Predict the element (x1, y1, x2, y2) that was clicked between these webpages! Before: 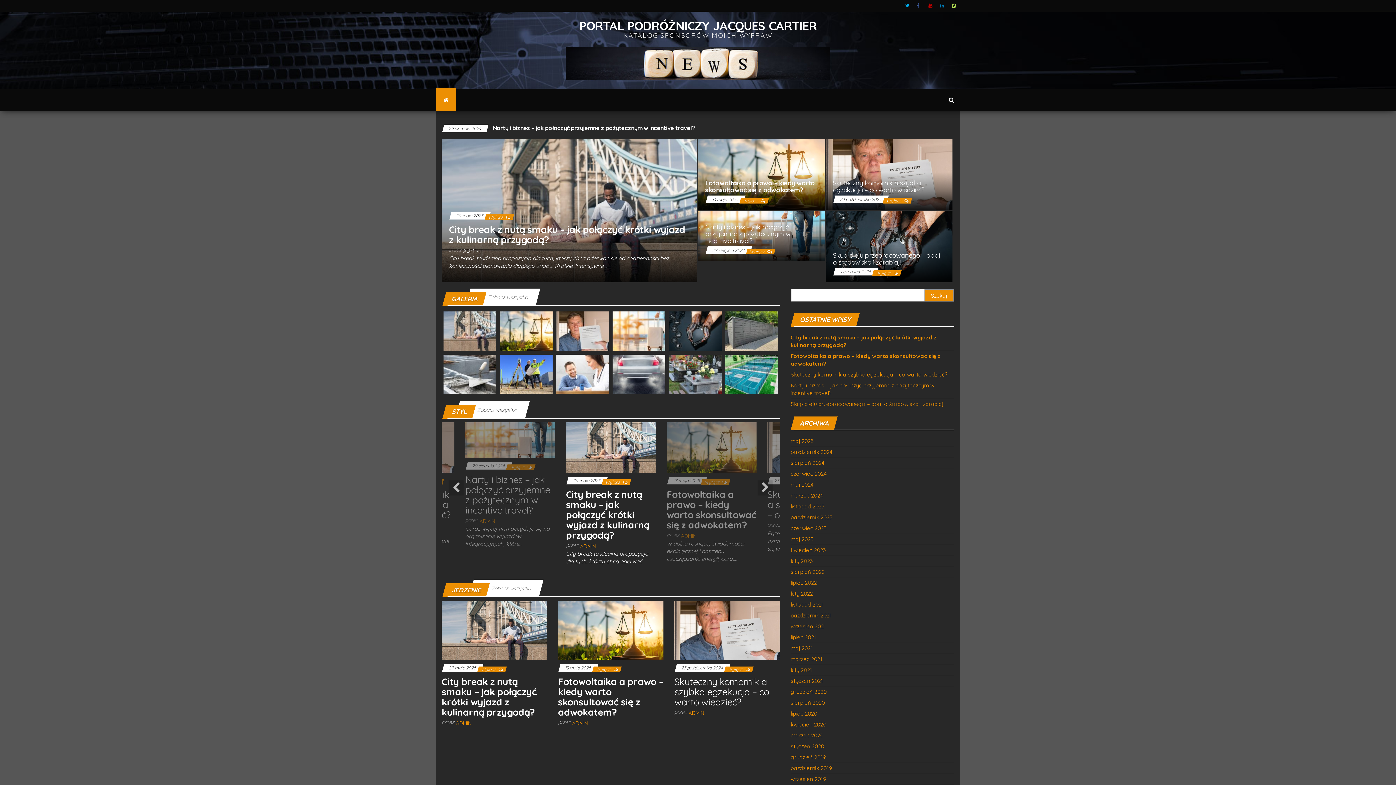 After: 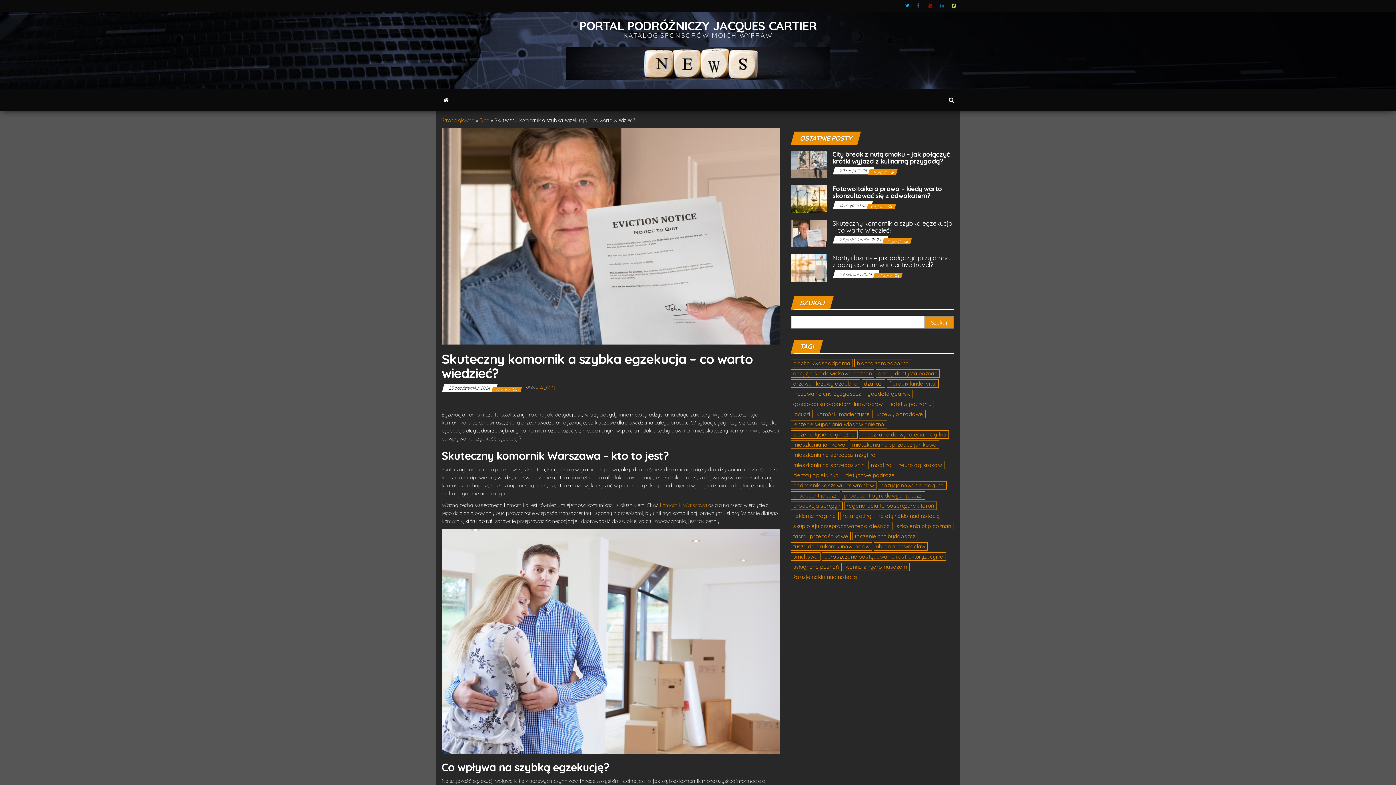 Action: bbox: (556, 327, 609, 334)